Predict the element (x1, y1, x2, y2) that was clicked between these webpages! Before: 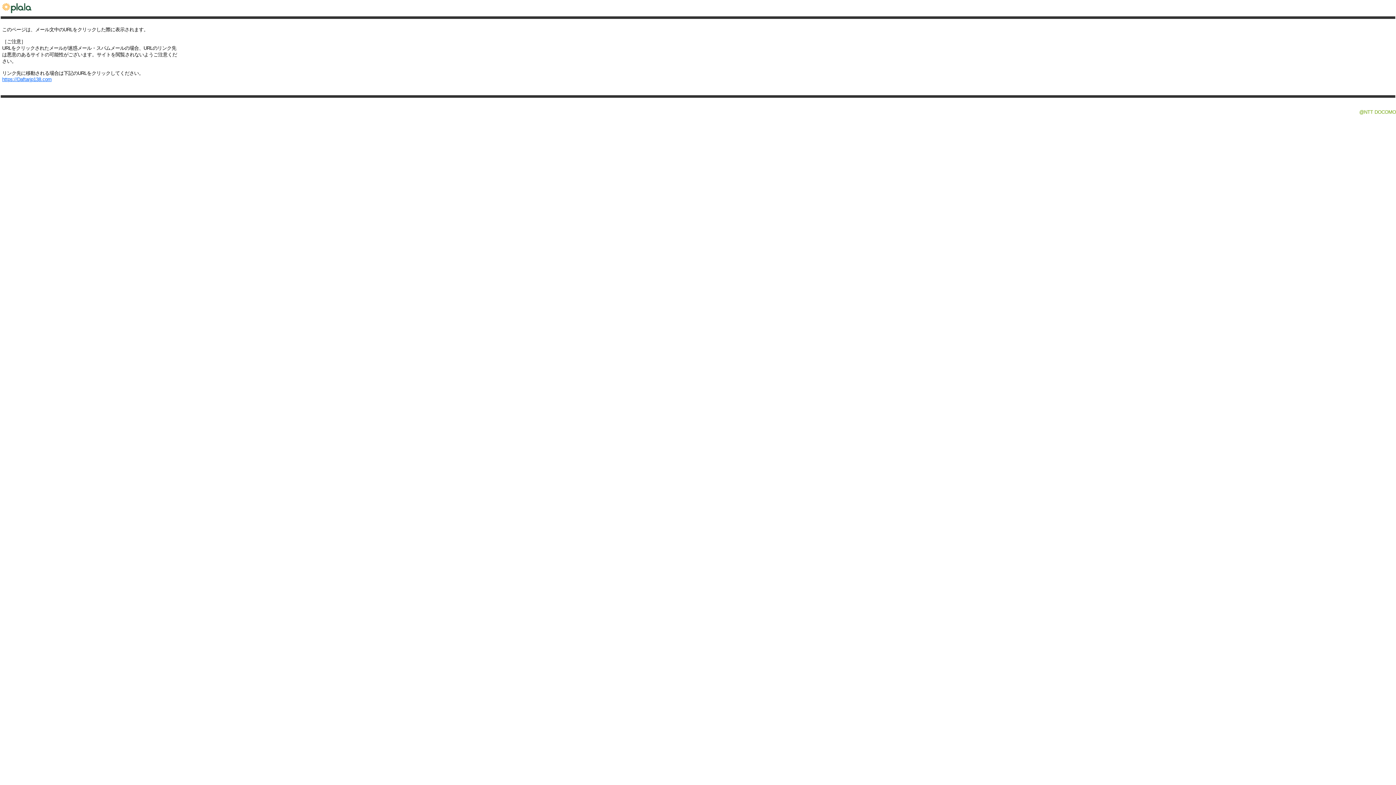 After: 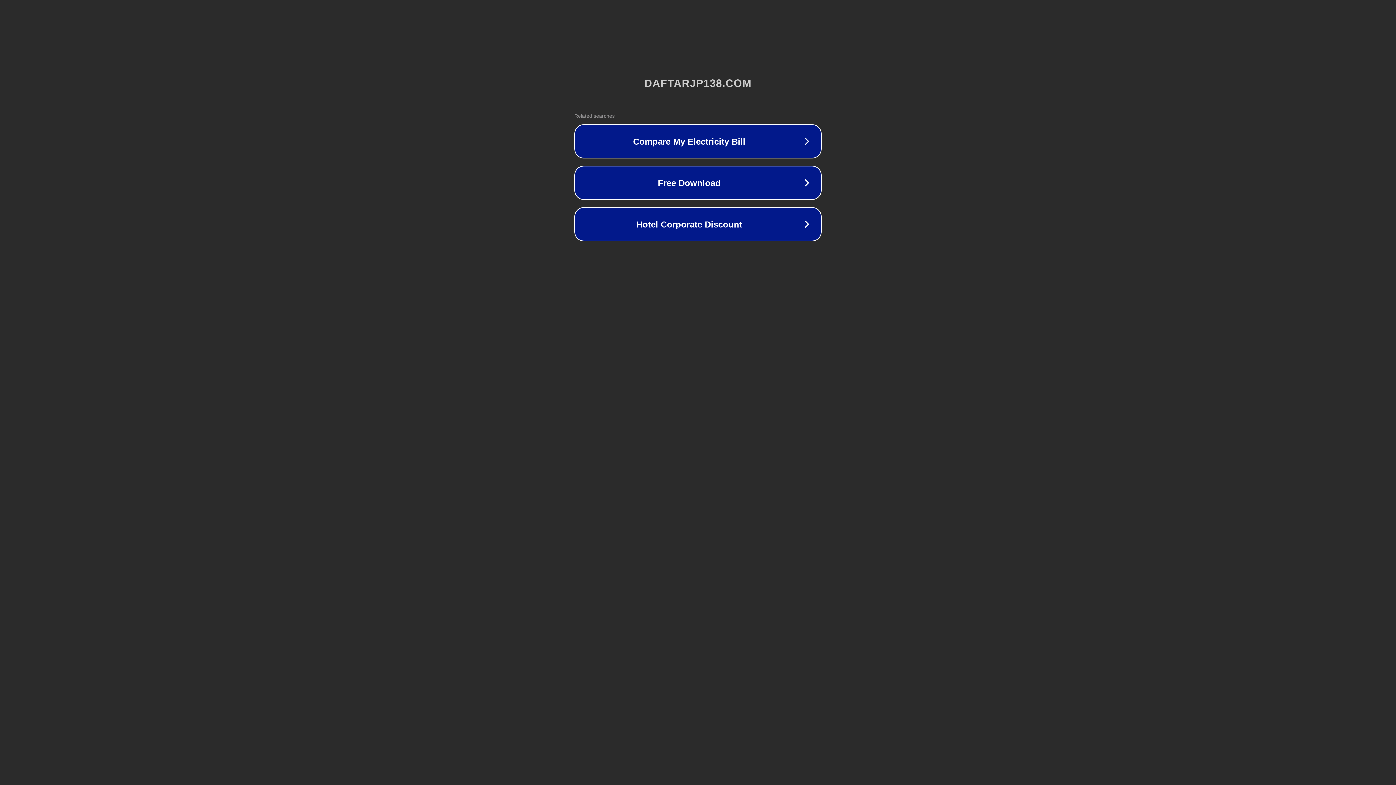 Action: bbox: (2, 76, 51, 82) label: https://Daftarjp138.com